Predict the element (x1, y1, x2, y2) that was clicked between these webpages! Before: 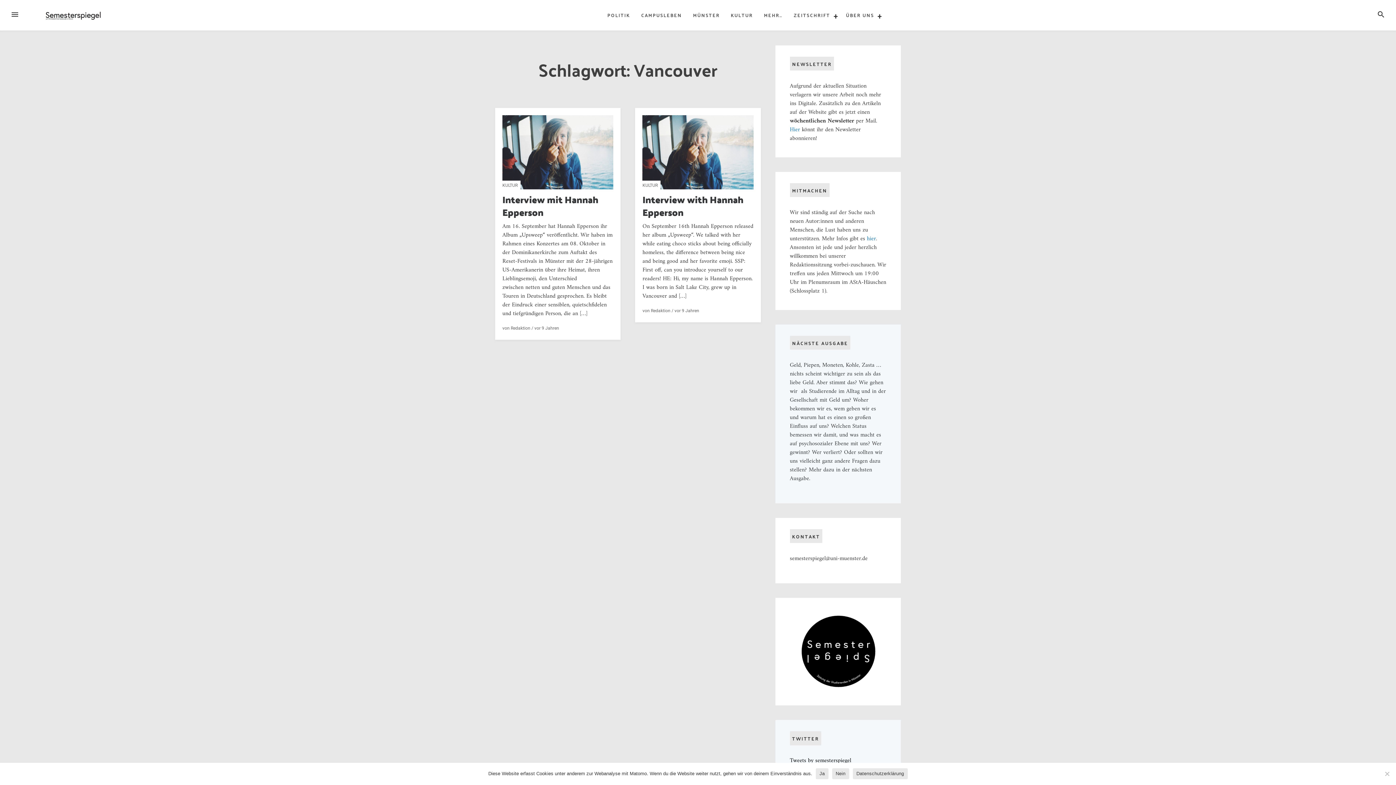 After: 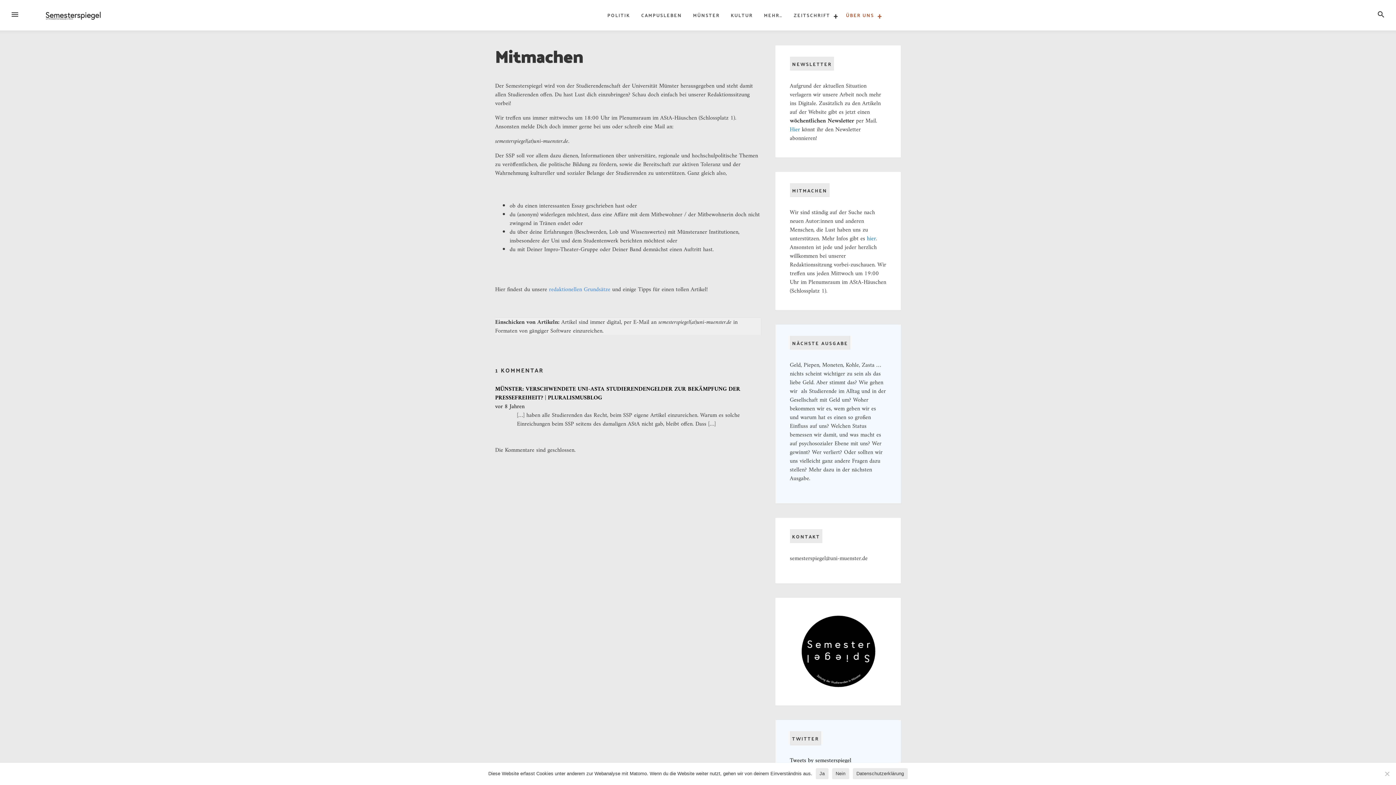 Action: label: hier bbox: (867, 233, 876, 244)